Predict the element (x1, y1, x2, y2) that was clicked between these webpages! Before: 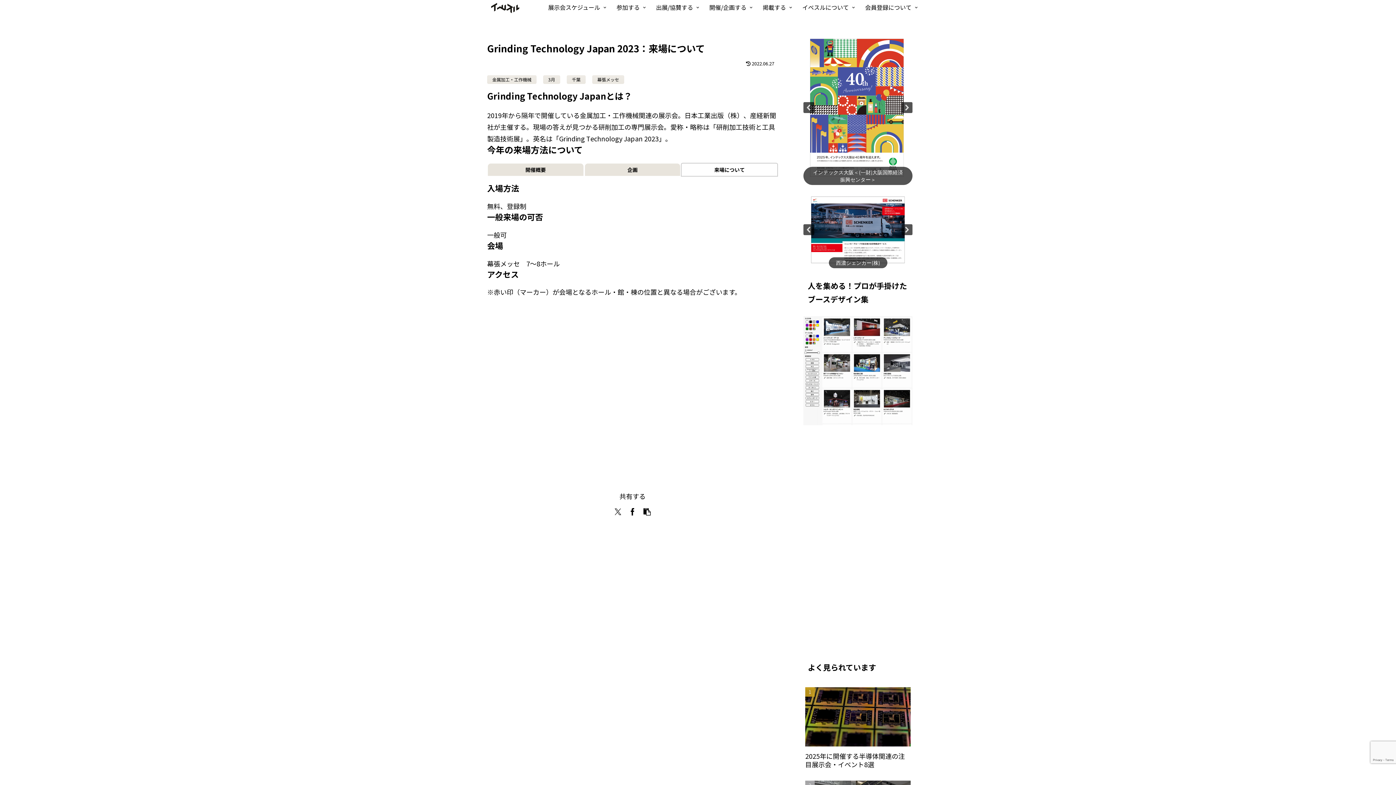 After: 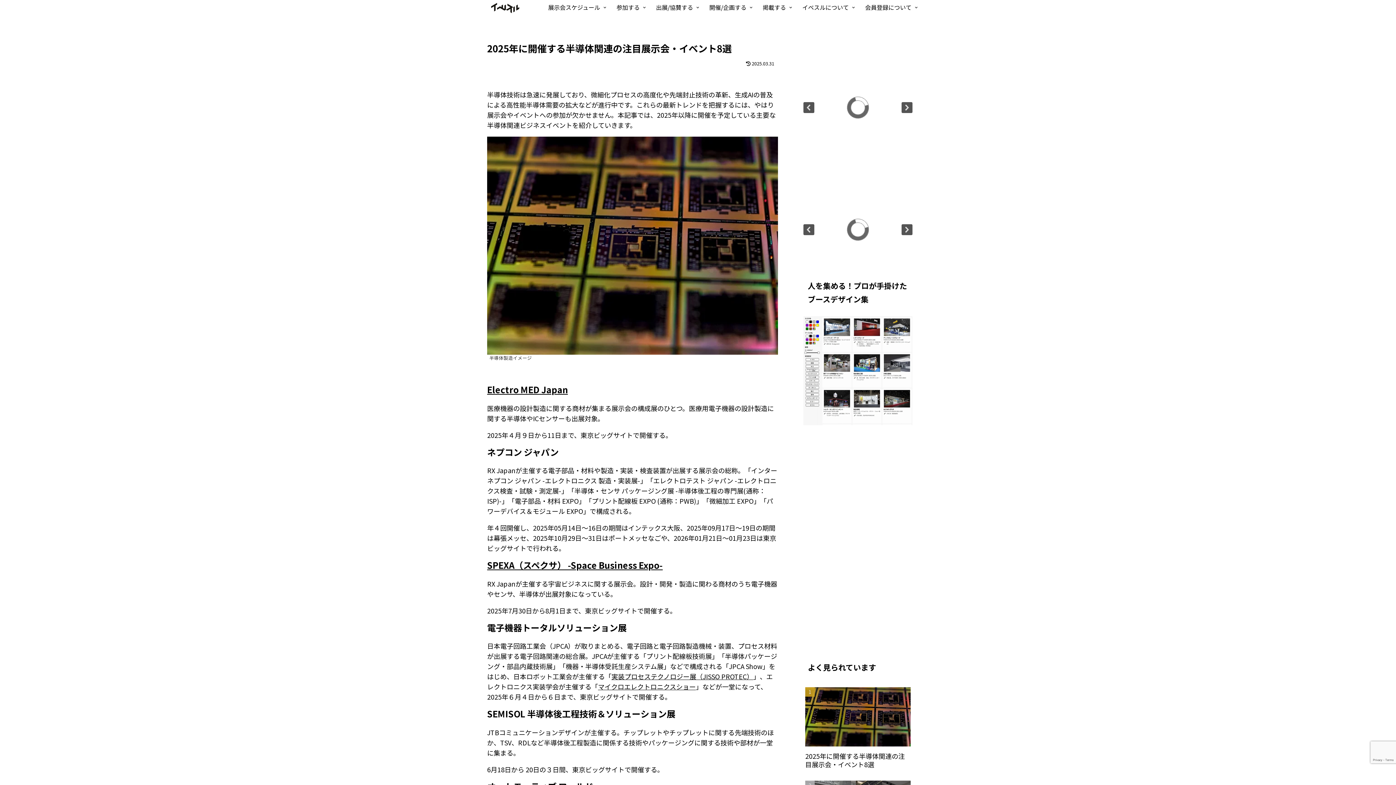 Action: bbox: (803, 684, 912, 776) label: 2025年に開催する半導体関連の注目展示会・イベント8選